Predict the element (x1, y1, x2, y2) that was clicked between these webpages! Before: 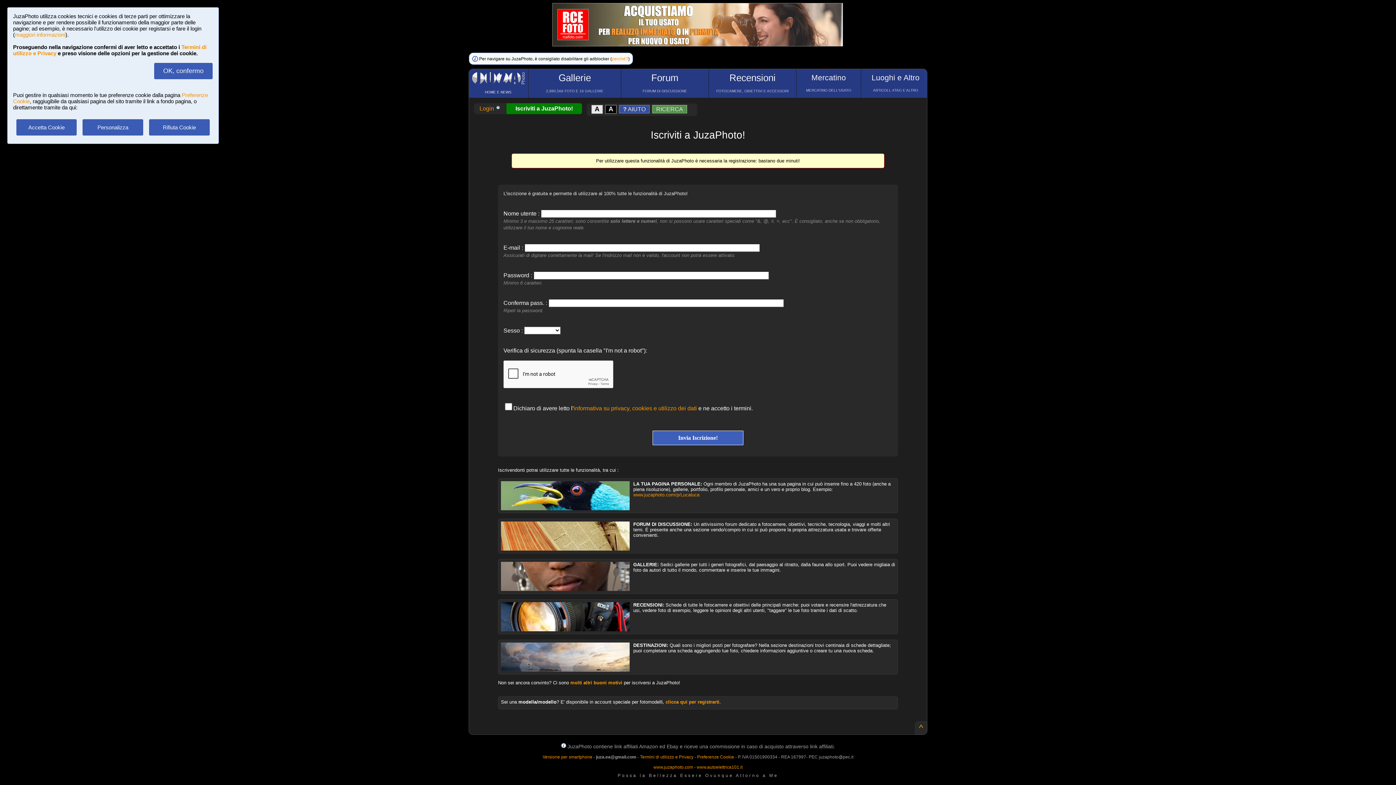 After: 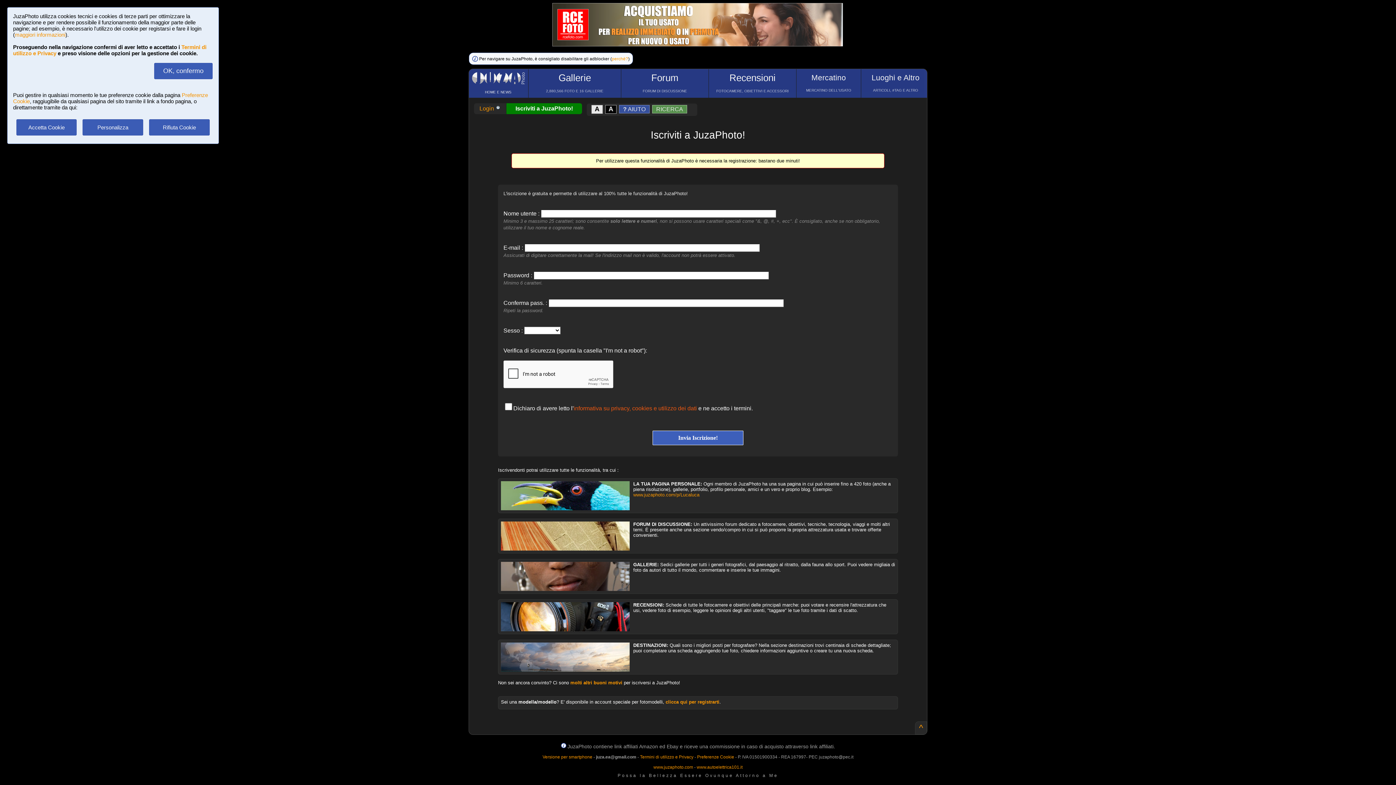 Action: label: informativa su privacy, cookies e utilizzo dei dati bbox: (573, 405, 697, 411)